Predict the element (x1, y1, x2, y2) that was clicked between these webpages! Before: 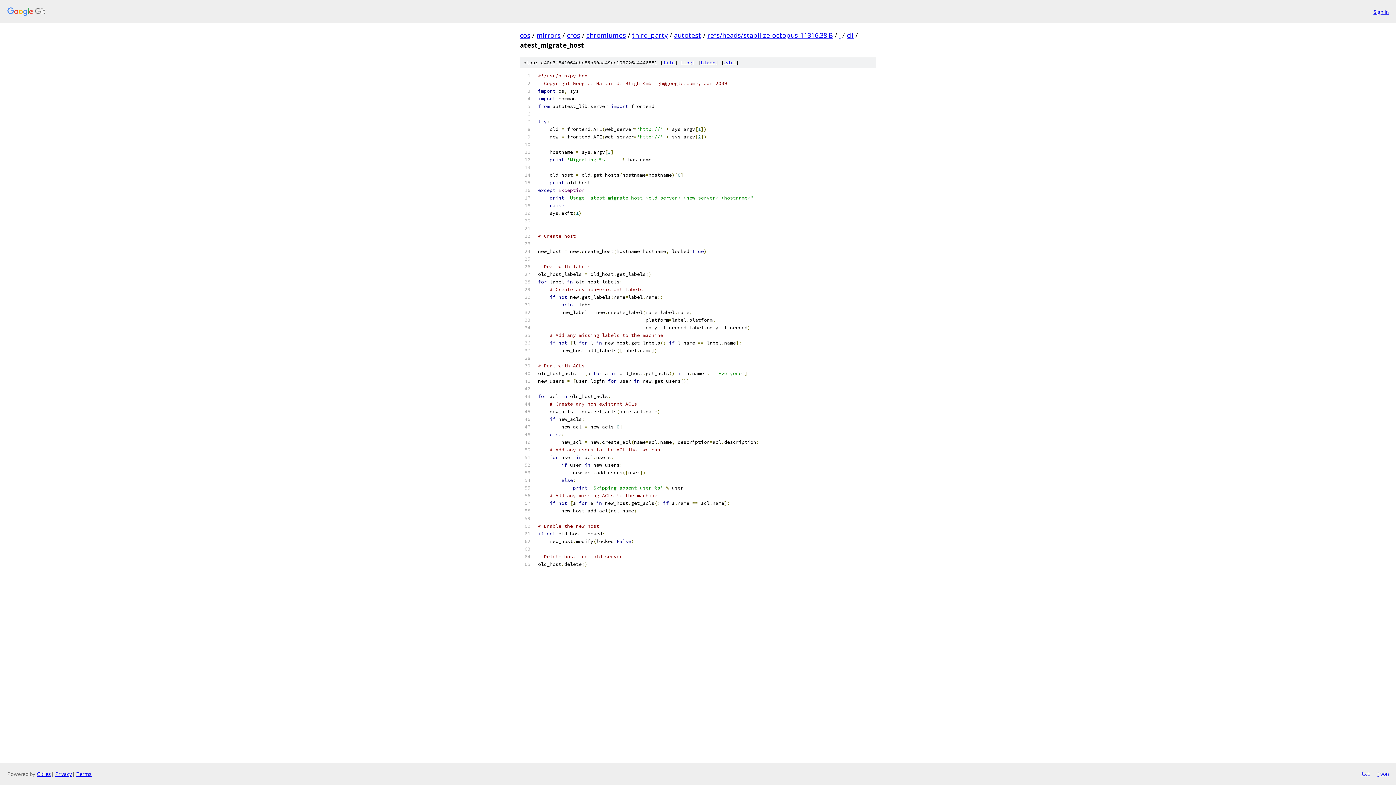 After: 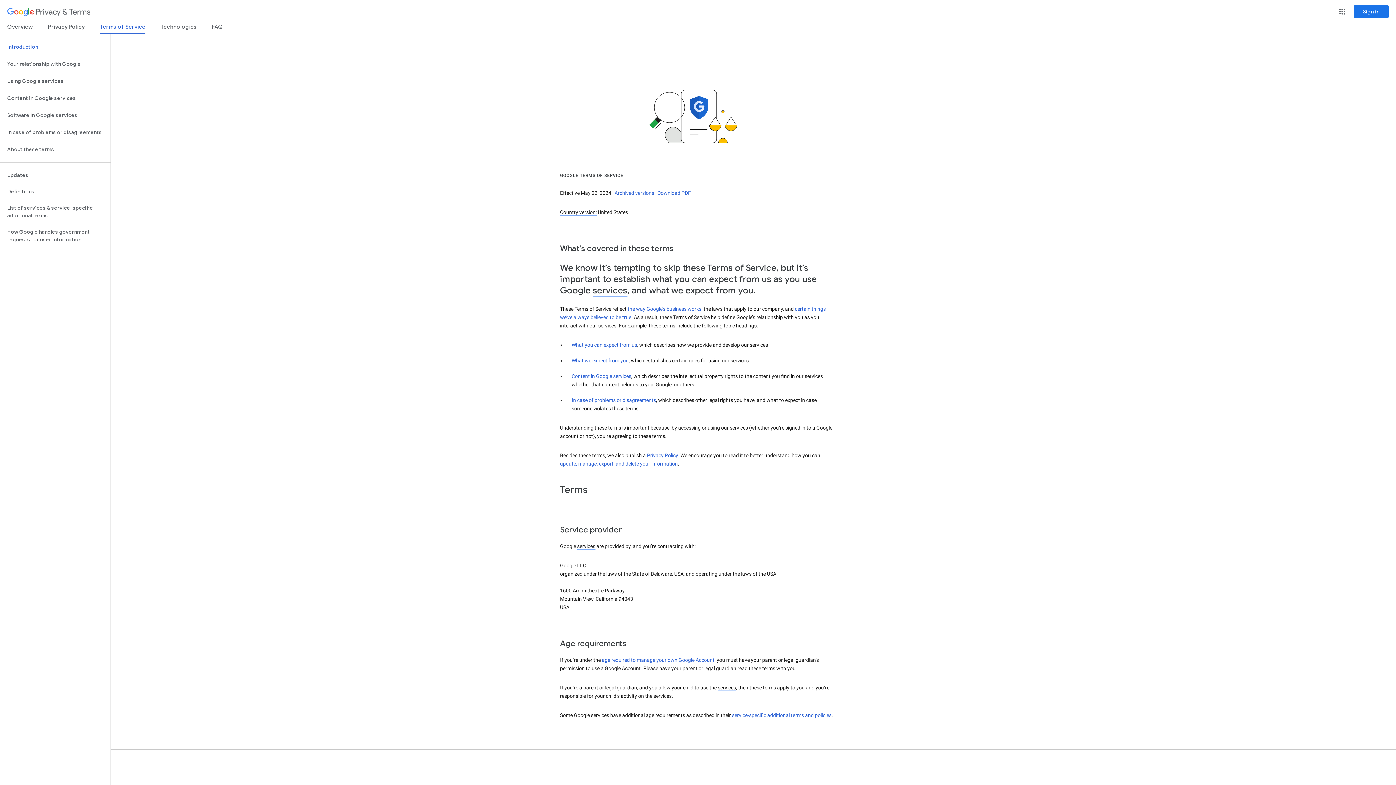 Action: label: Terms bbox: (76, 770, 91, 777)